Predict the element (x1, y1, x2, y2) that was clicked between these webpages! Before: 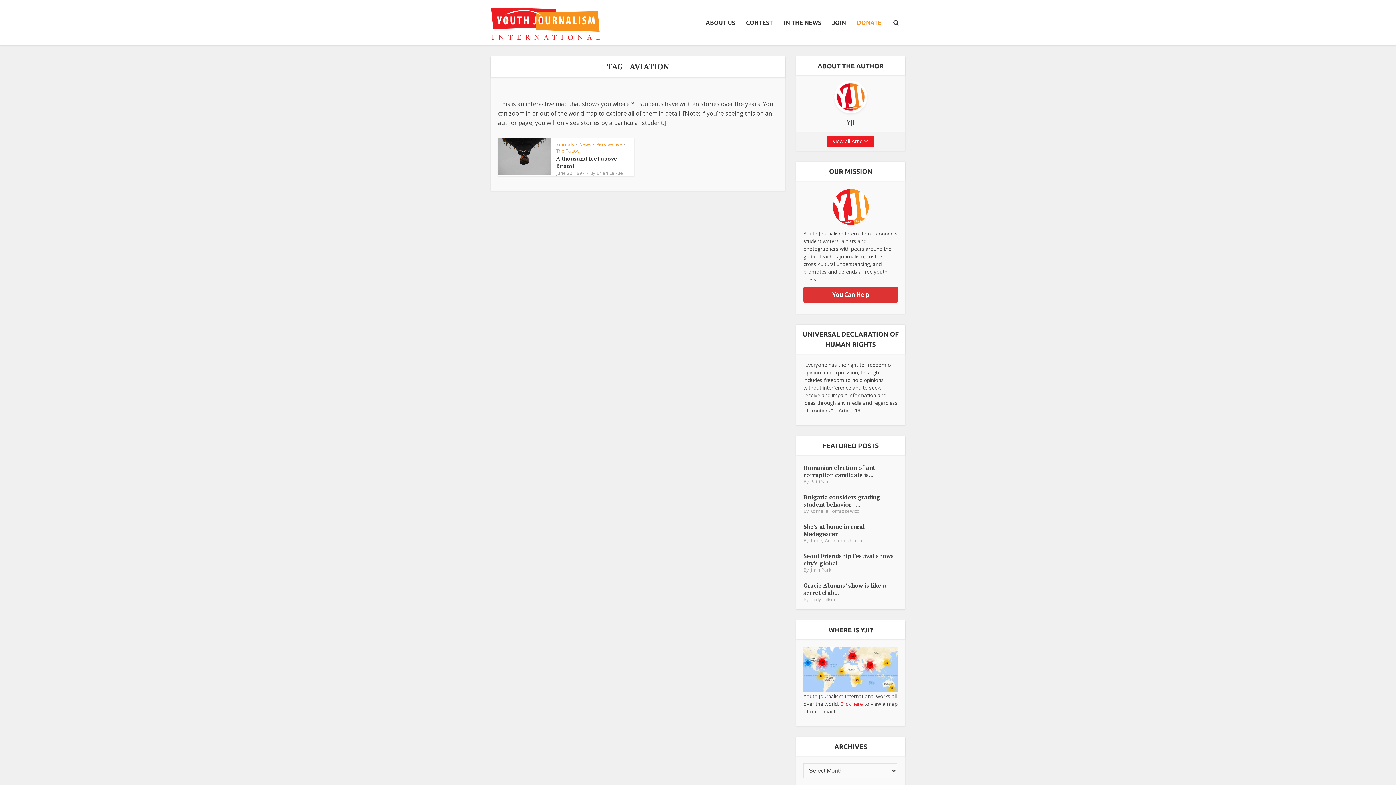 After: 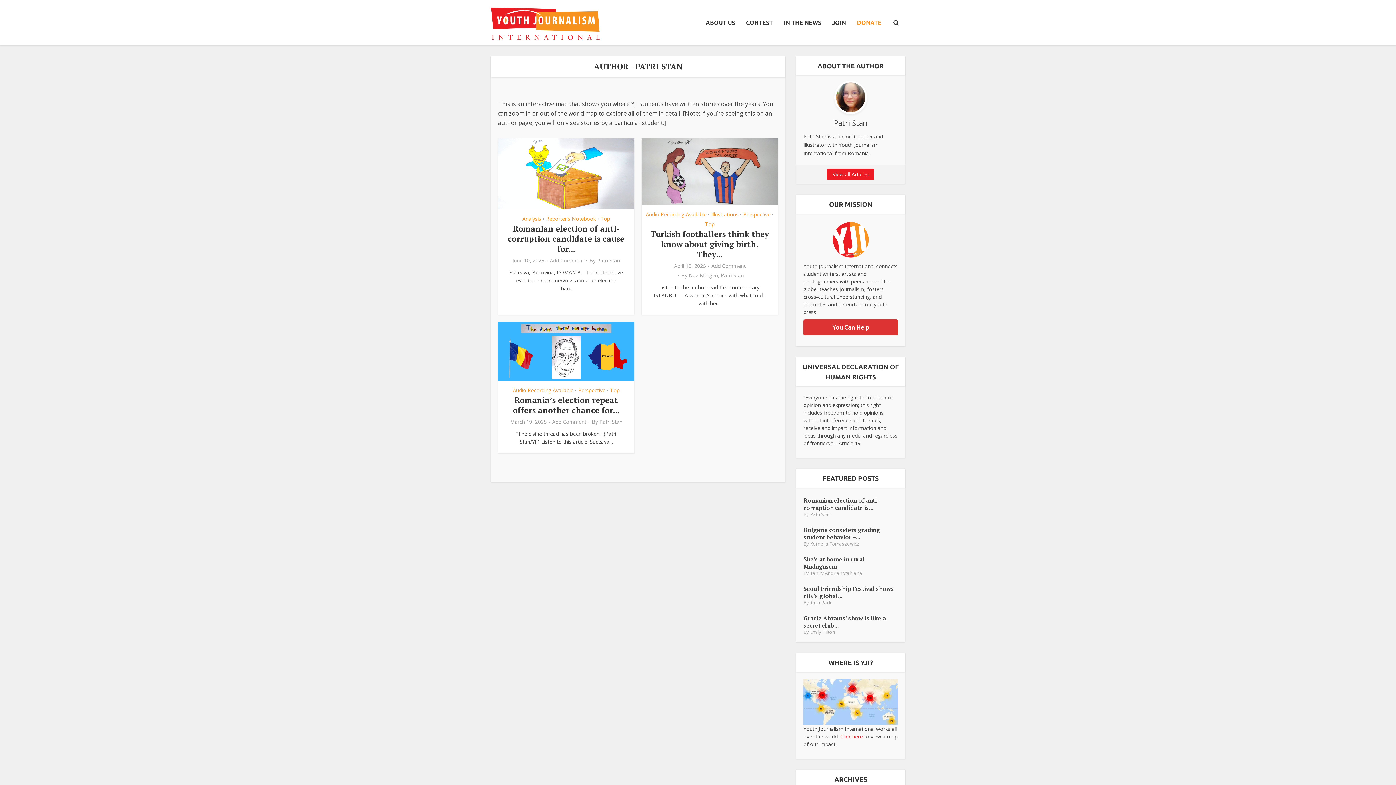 Action: bbox: (810, 478, 831, 484) label: Patri Stan